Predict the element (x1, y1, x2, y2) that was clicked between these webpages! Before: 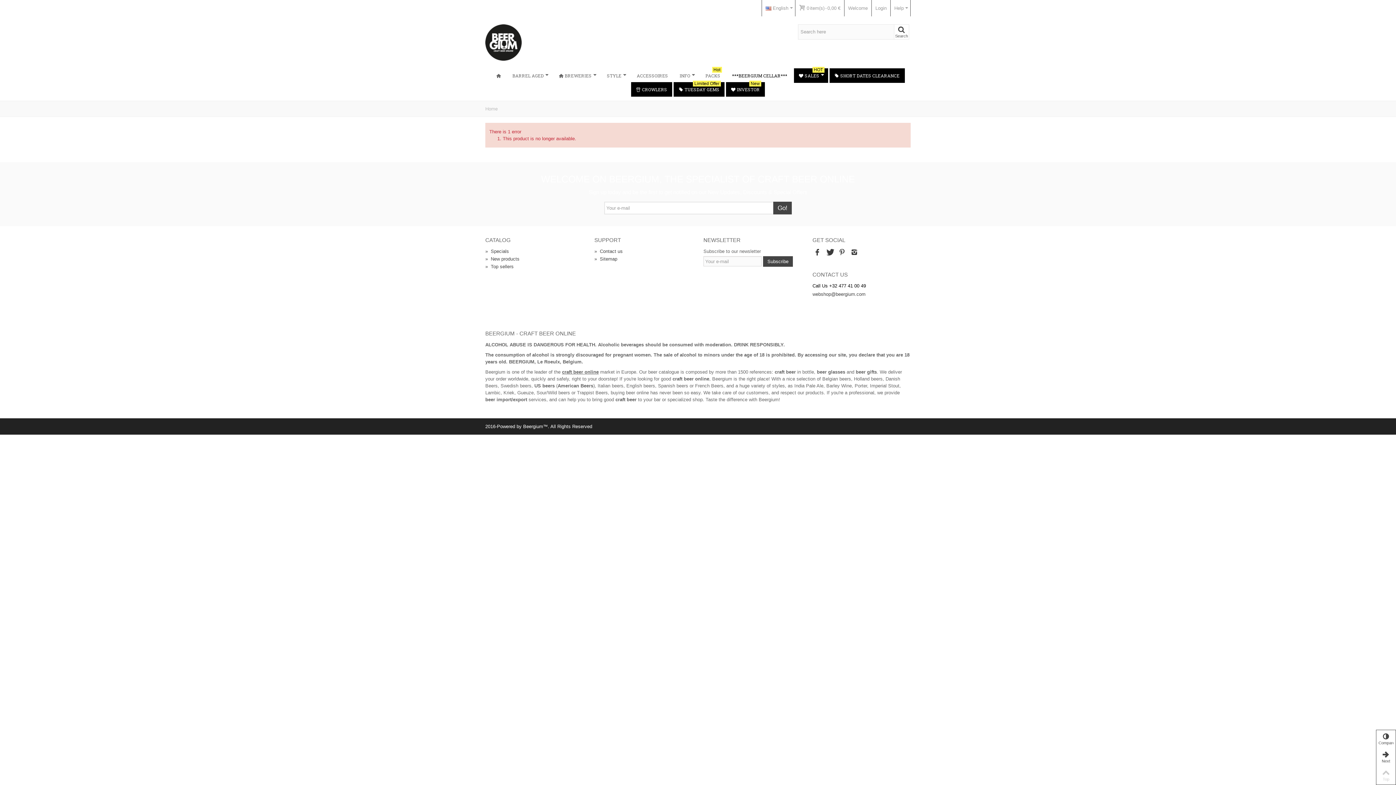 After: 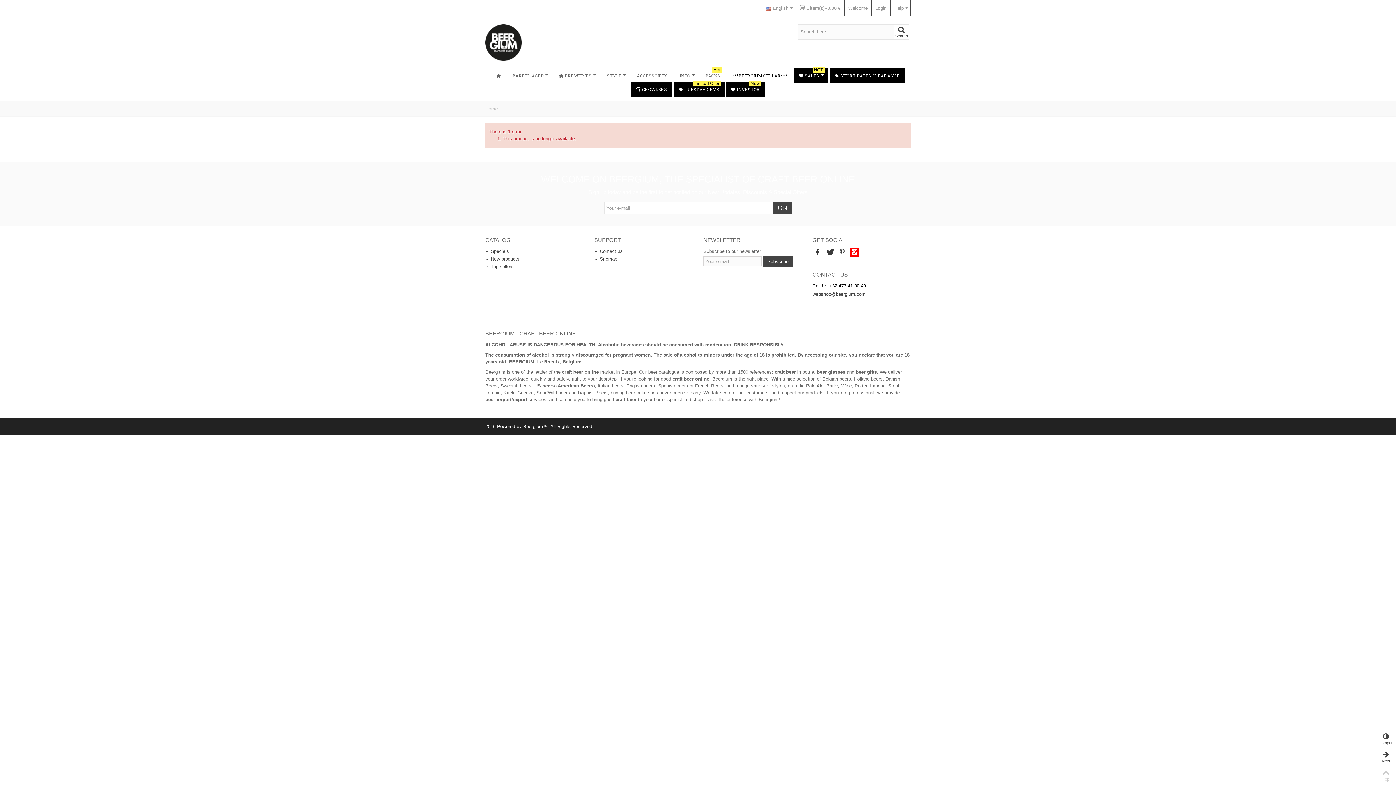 Action: bbox: (849, 248, 859, 257)